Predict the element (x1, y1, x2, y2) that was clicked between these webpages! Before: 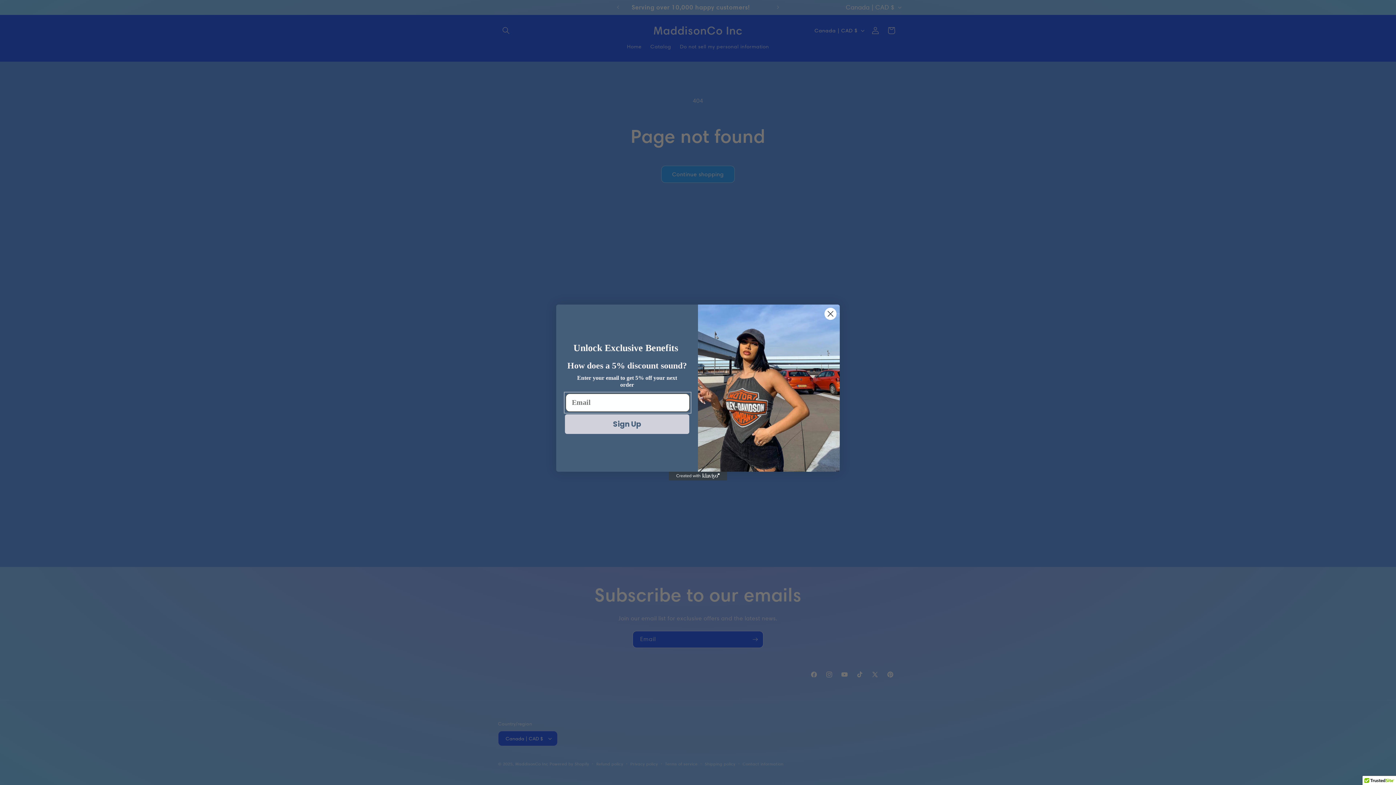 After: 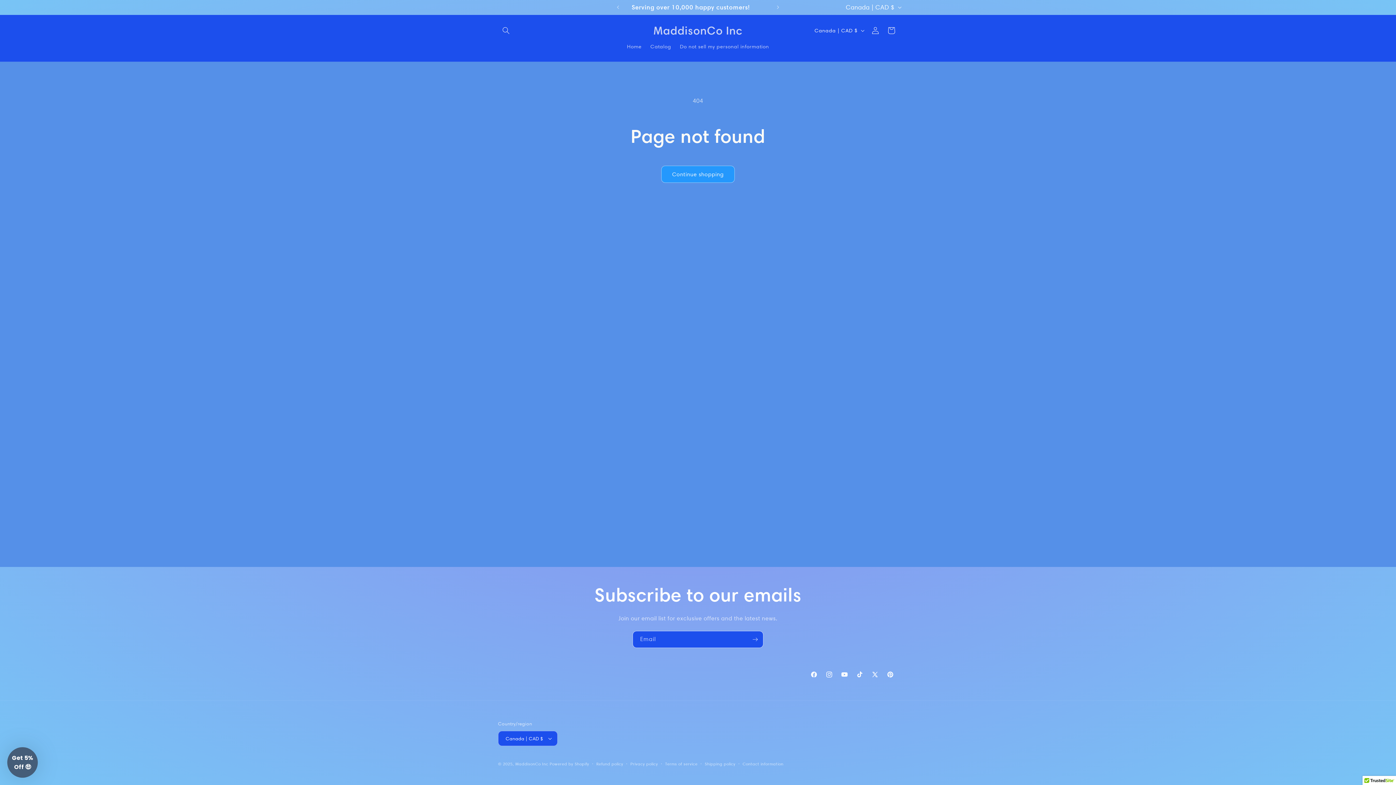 Action: label: Close dialog bbox: (824, 310, 837, 323)